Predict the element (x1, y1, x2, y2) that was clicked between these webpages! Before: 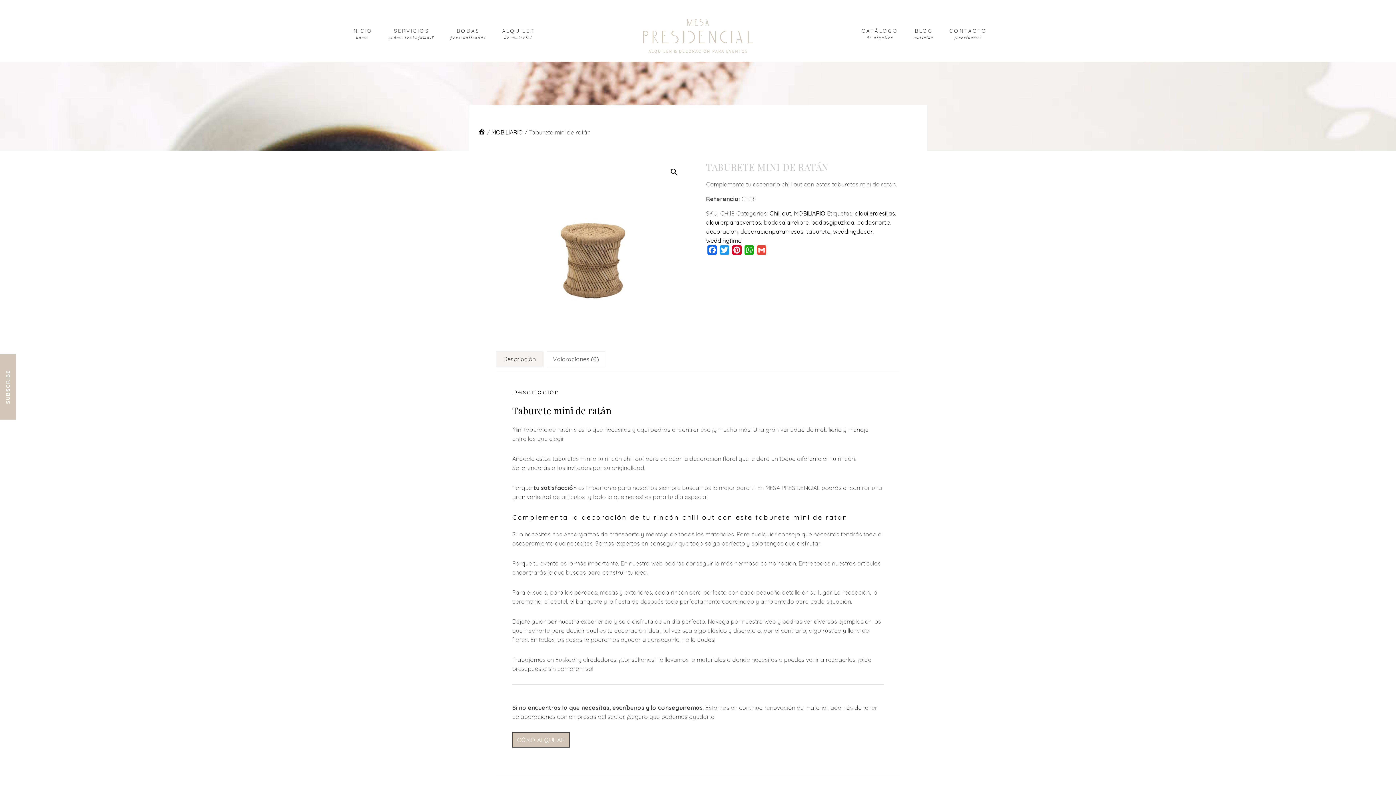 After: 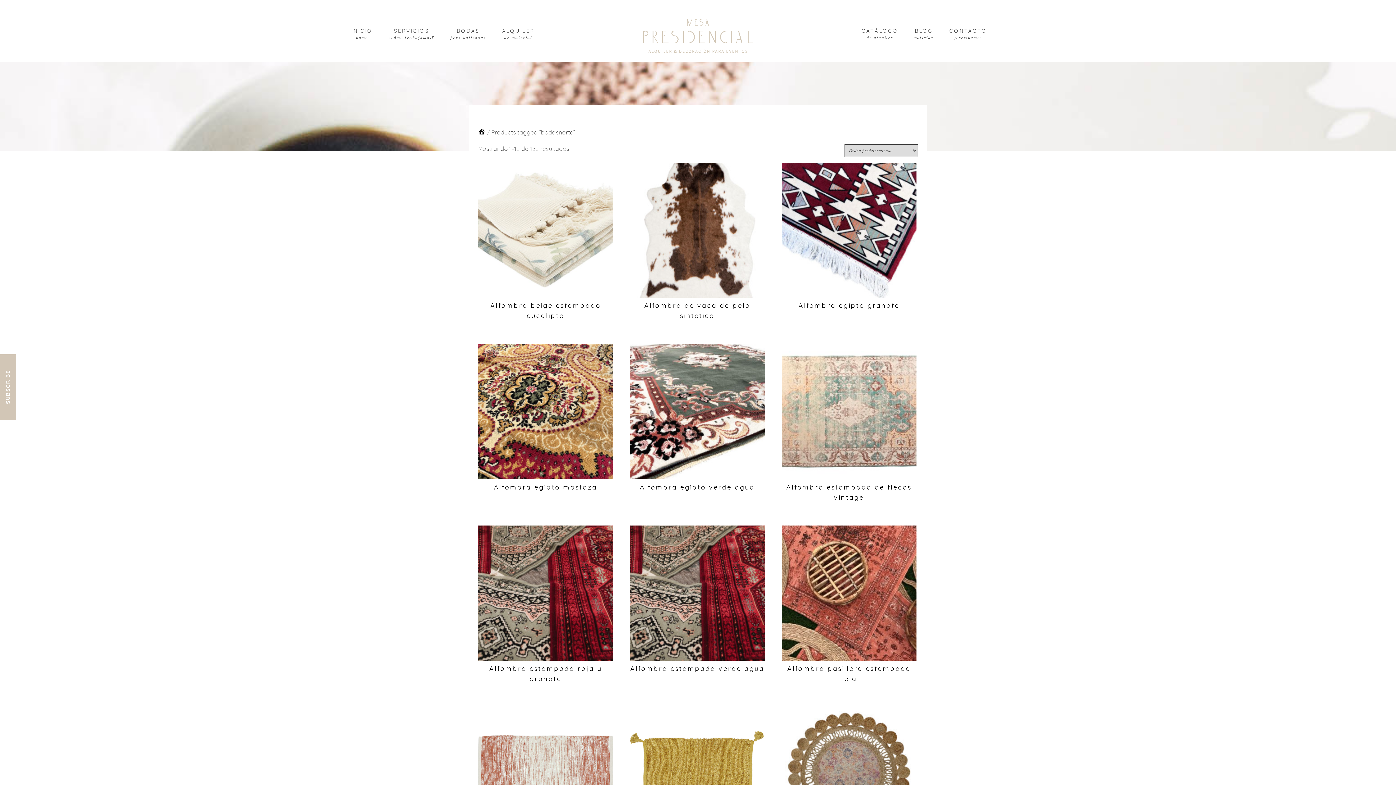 Action: bbox: (857, 219, 890, 226) label: bodasnorte